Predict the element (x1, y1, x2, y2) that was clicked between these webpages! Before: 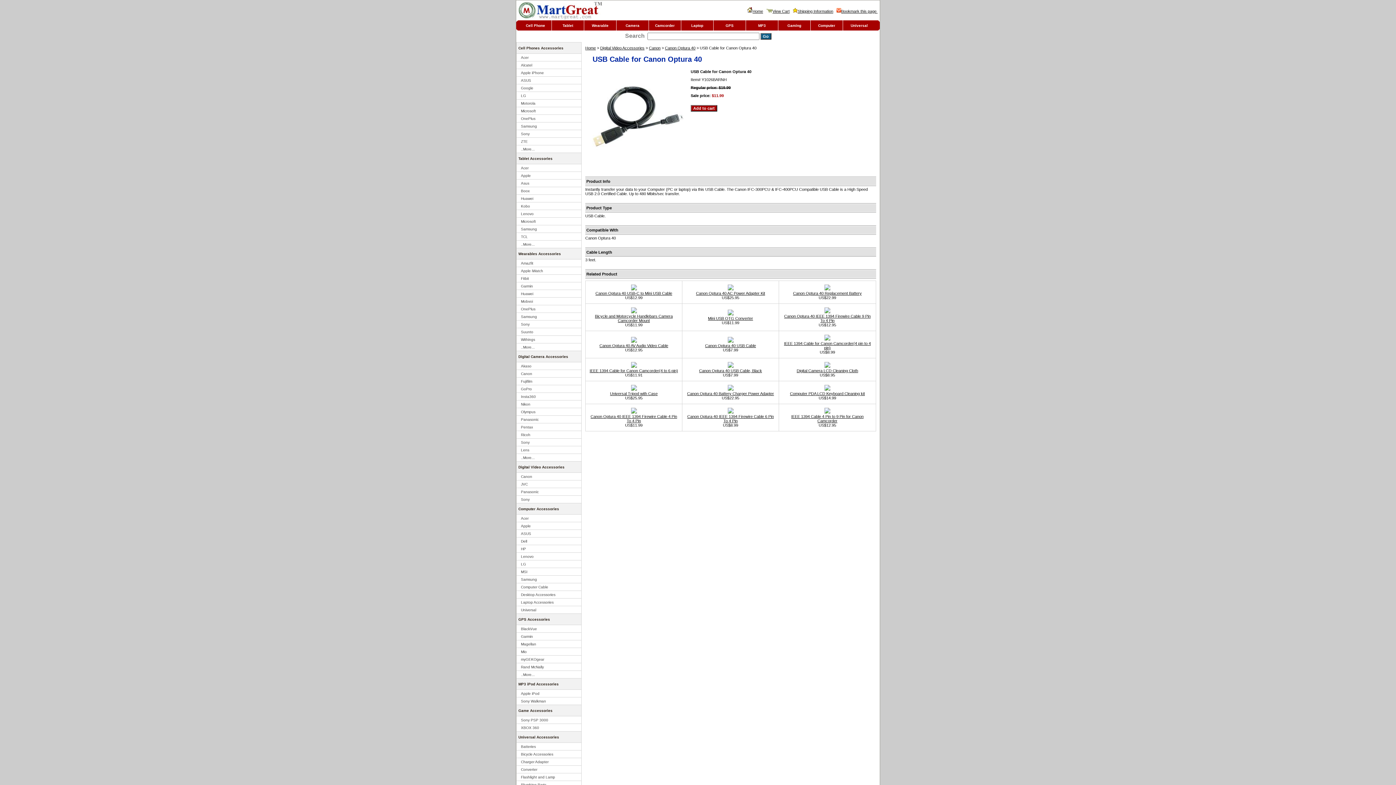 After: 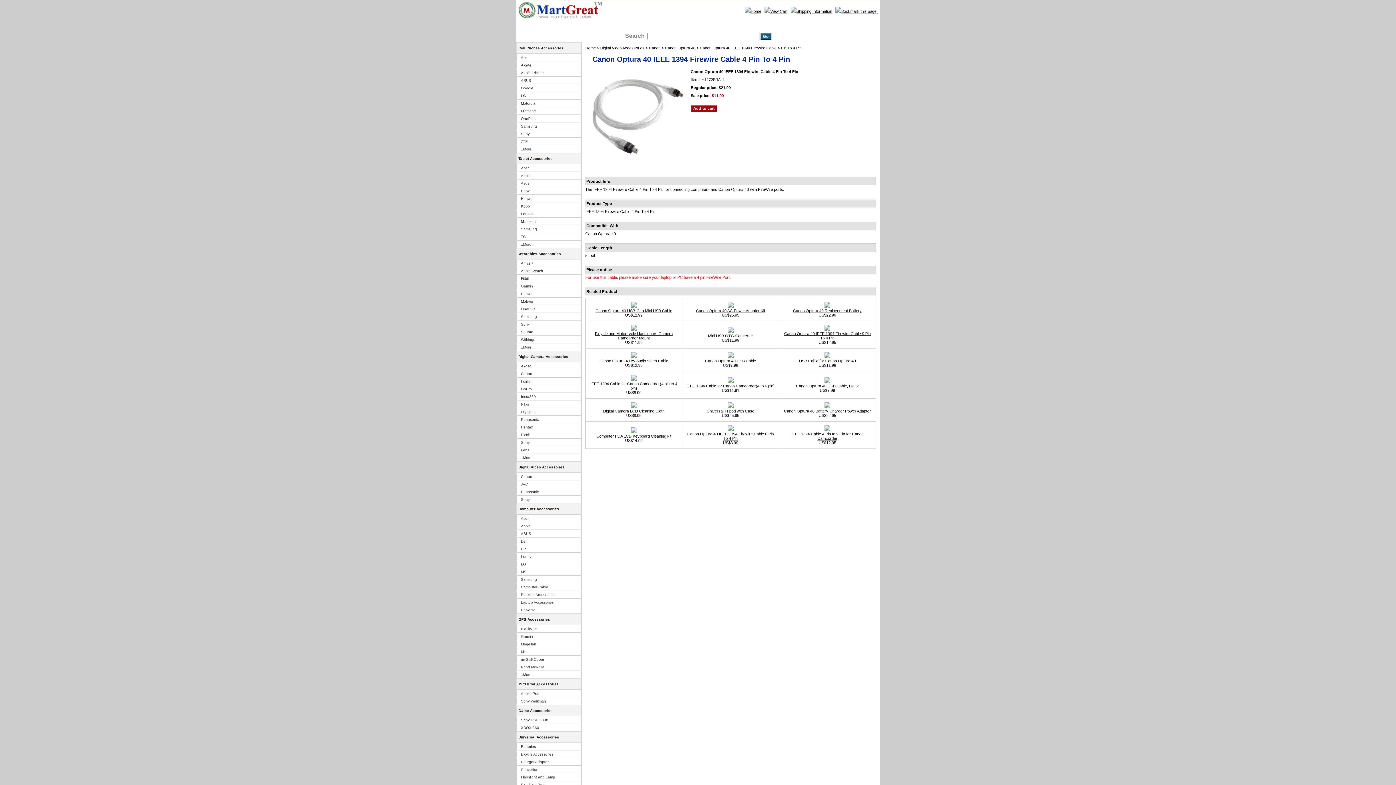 Action: label: 
Canon Optura 40 IEEE 1394 Firewire Cable 4 Pin To 4 Pin bbox: (590, 410, 677, 423)